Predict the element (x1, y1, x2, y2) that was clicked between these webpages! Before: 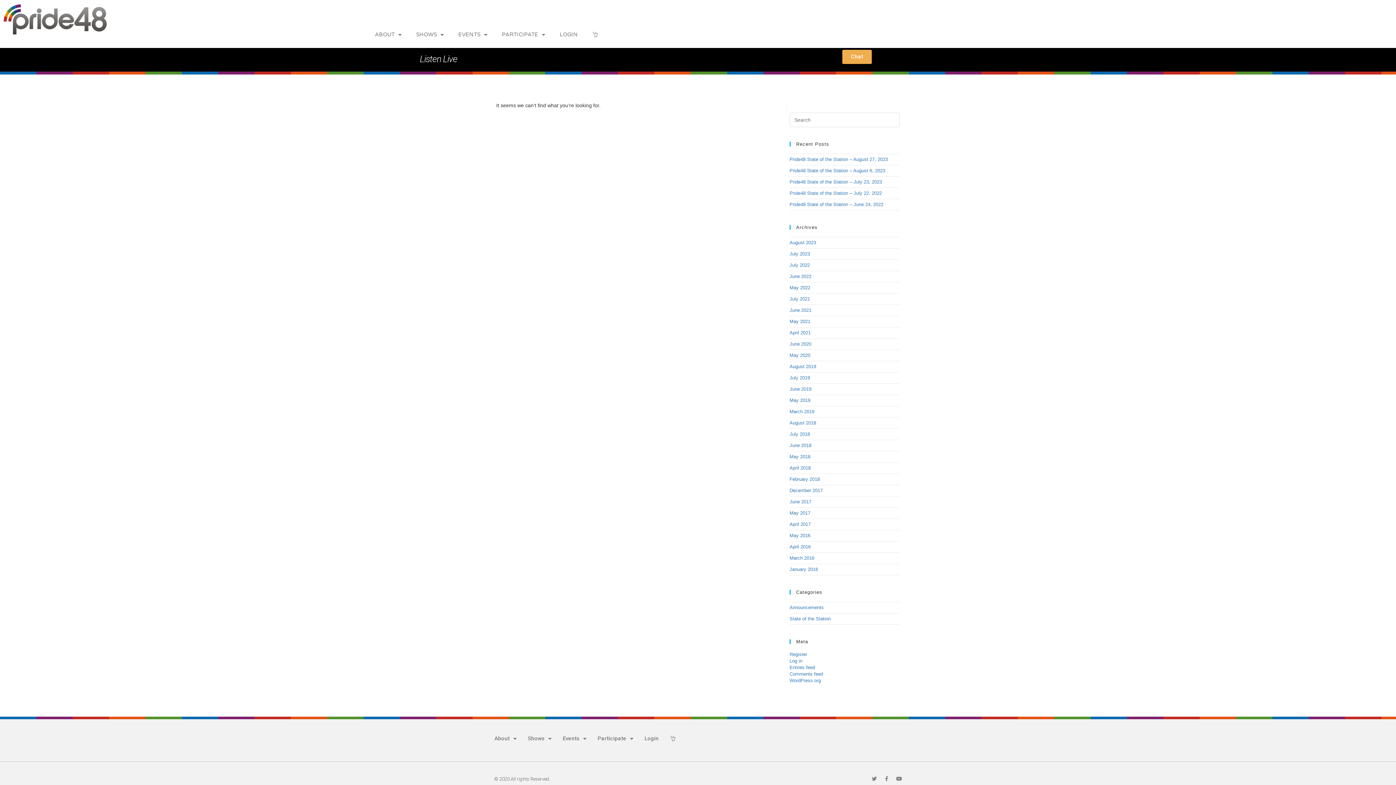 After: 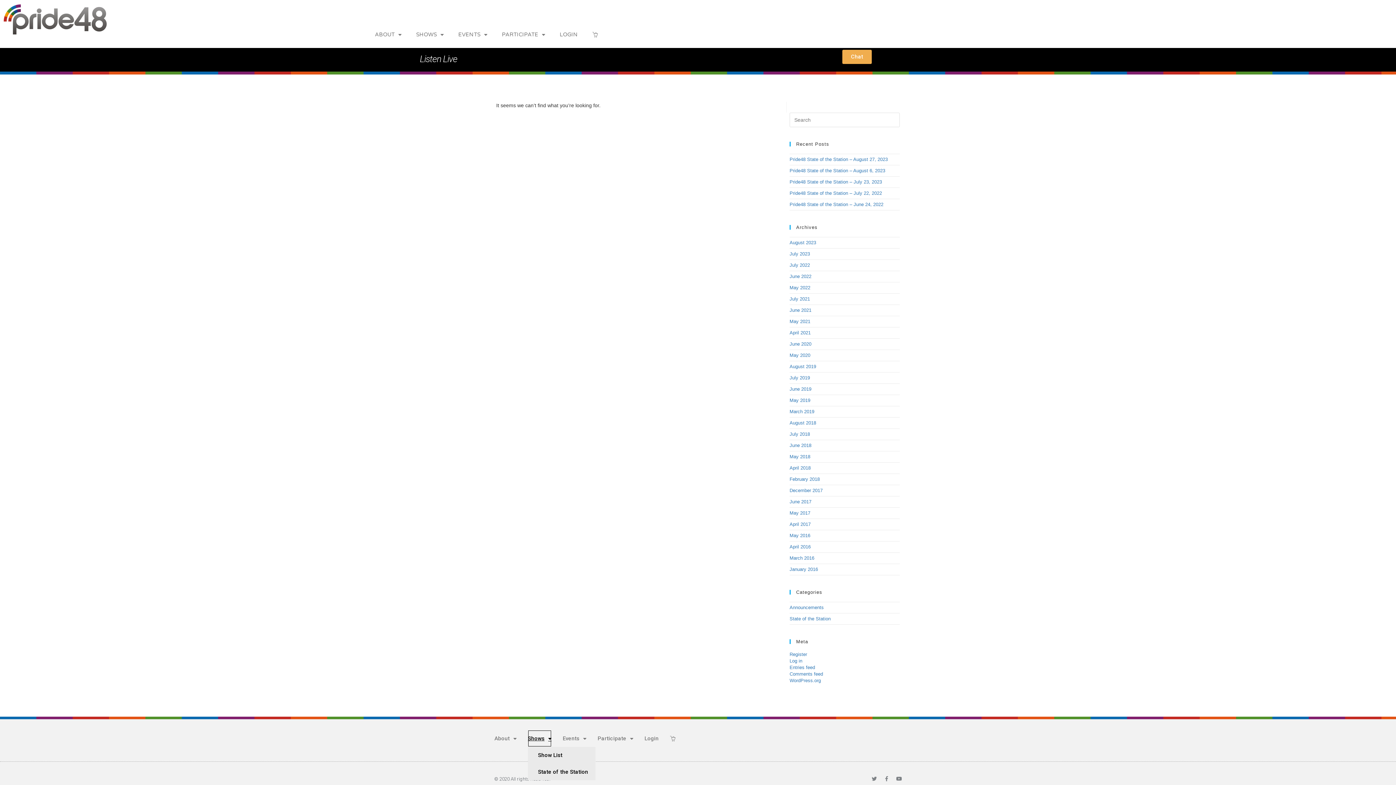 Action: label: Shows bbox: (528, 730, 551, 747)